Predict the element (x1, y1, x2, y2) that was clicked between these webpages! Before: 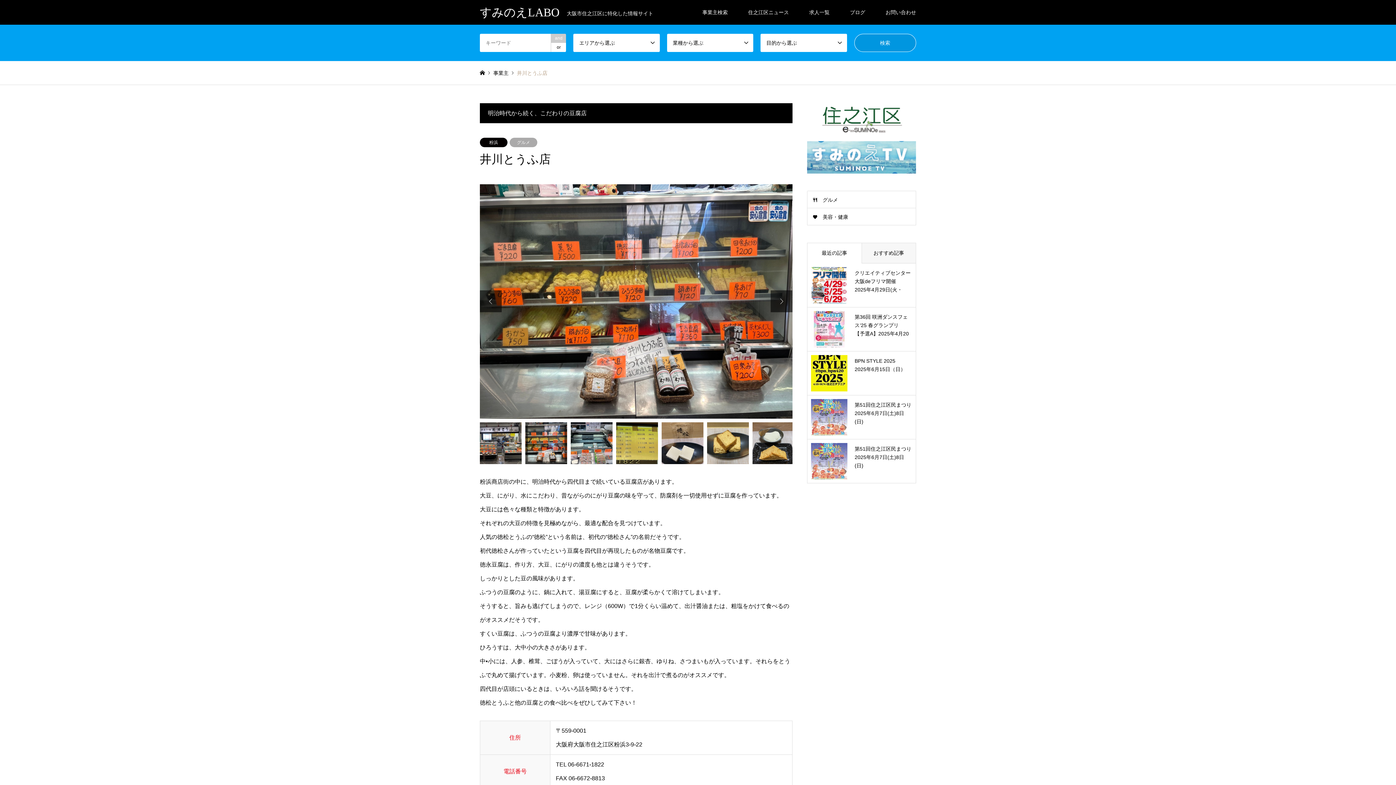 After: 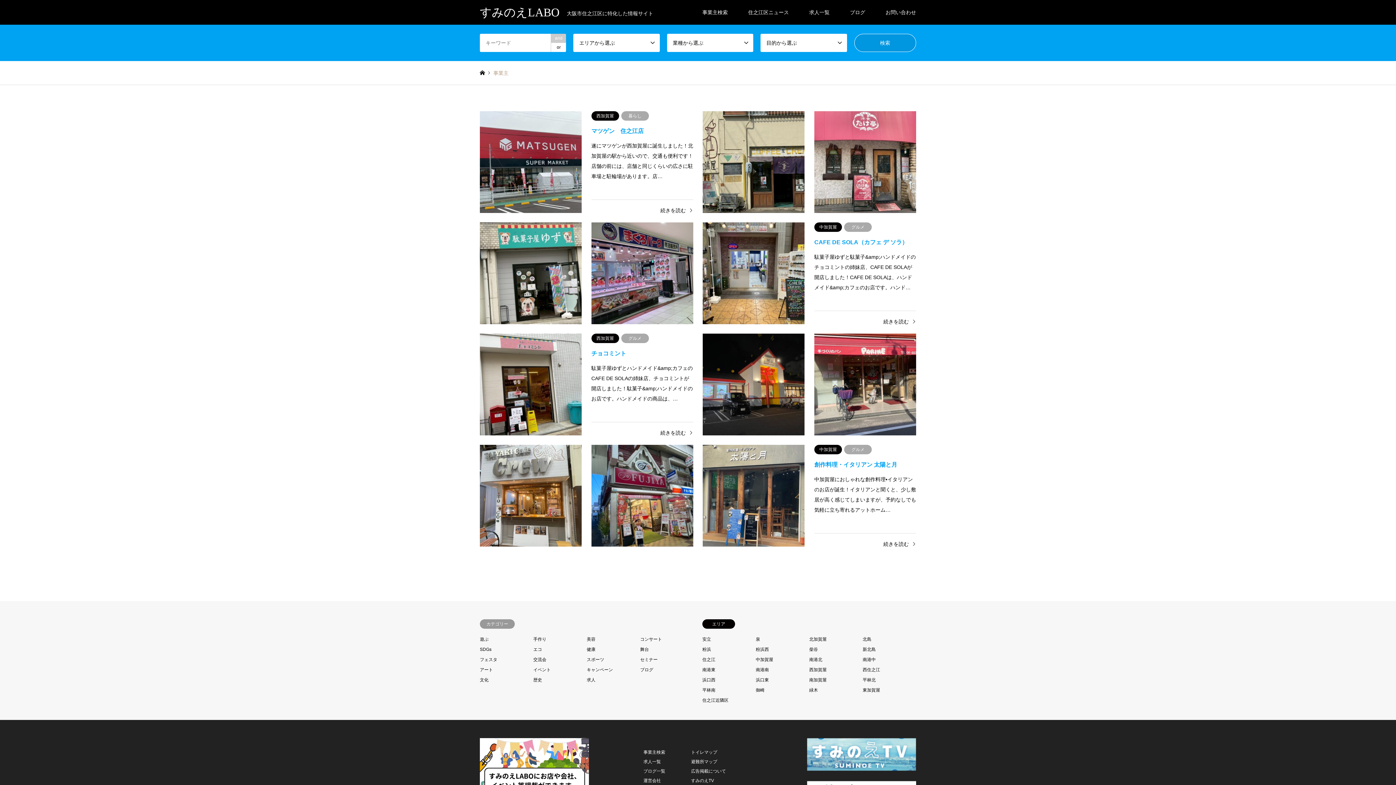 Action: label: 事業主 bbox: (493, 70, 508, 75)